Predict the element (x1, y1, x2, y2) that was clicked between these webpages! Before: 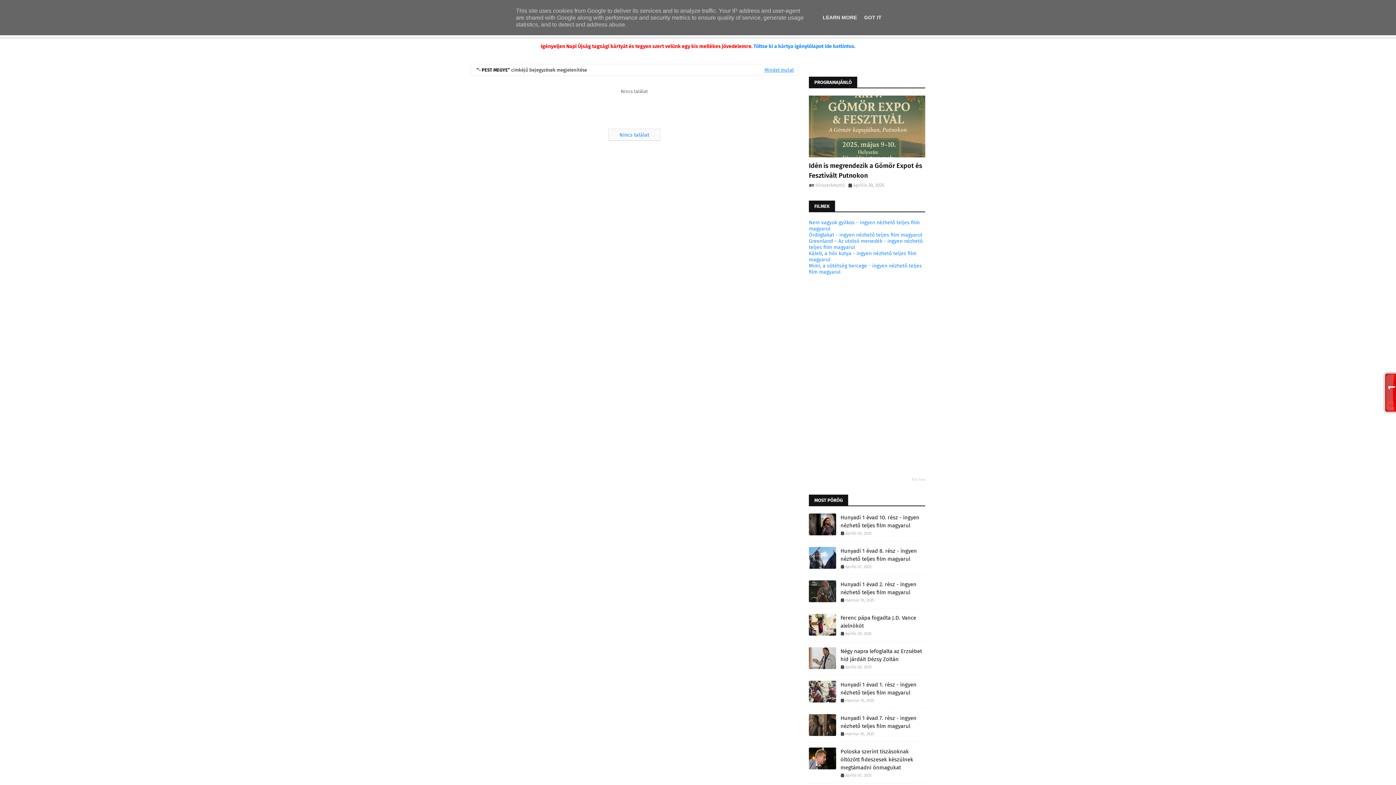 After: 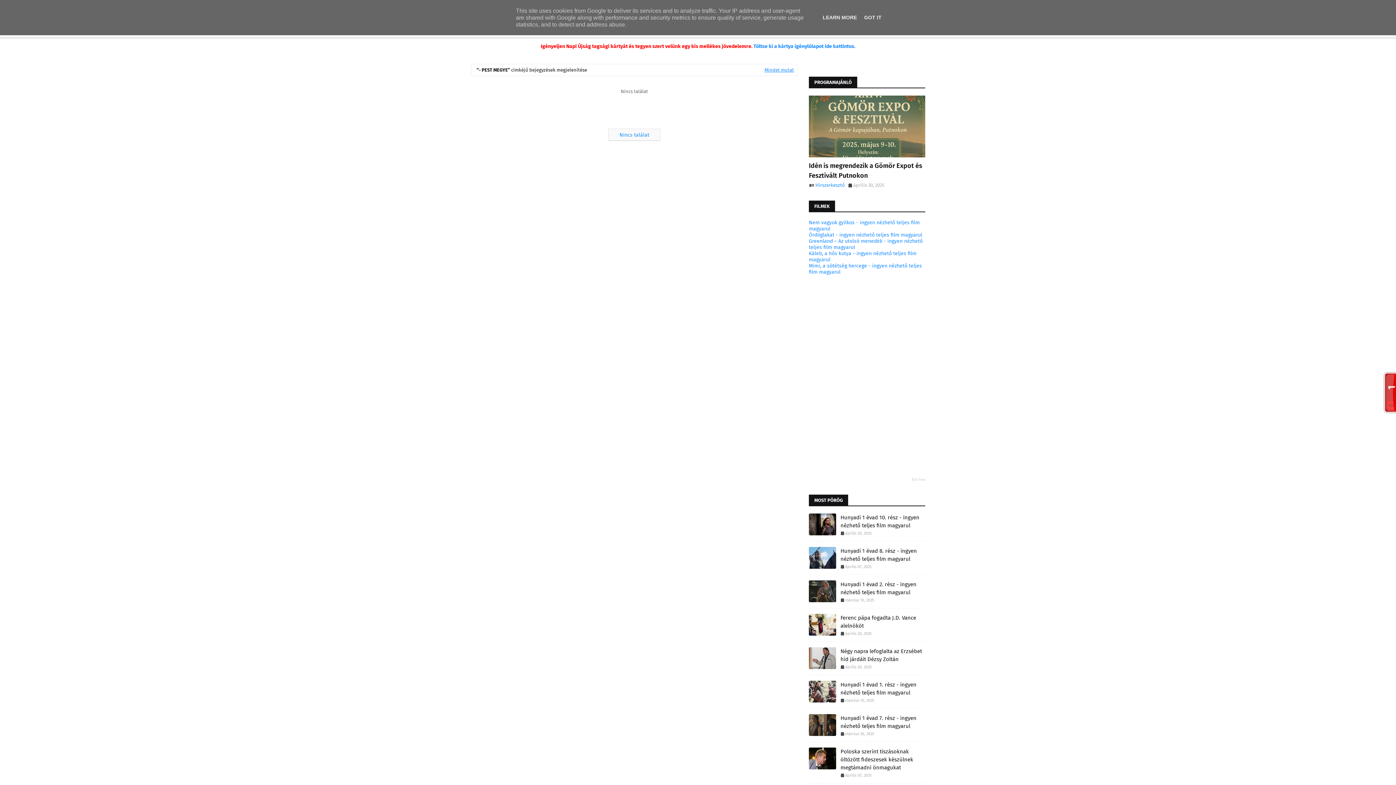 Action: bbox: (815, 182, 845, 188) label: Hírszerkesztő